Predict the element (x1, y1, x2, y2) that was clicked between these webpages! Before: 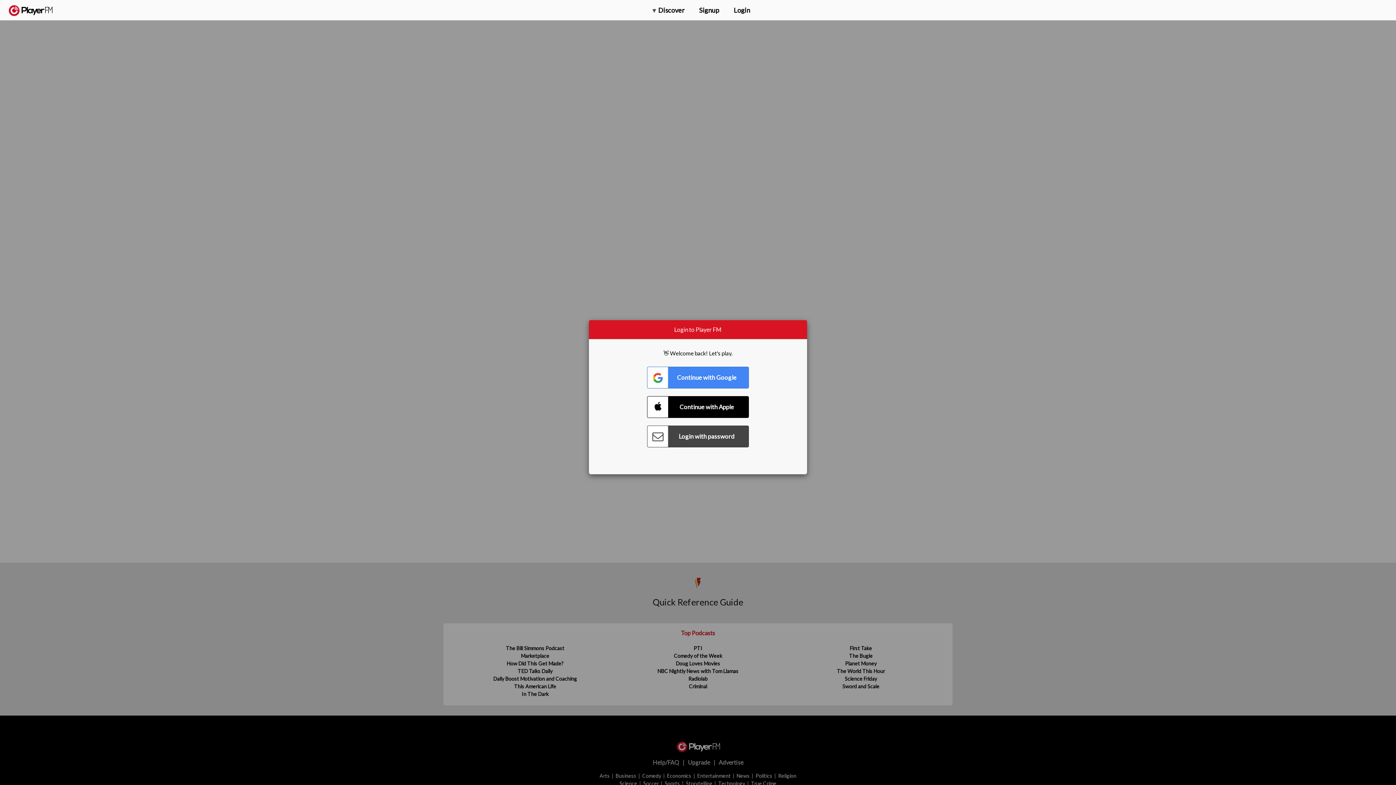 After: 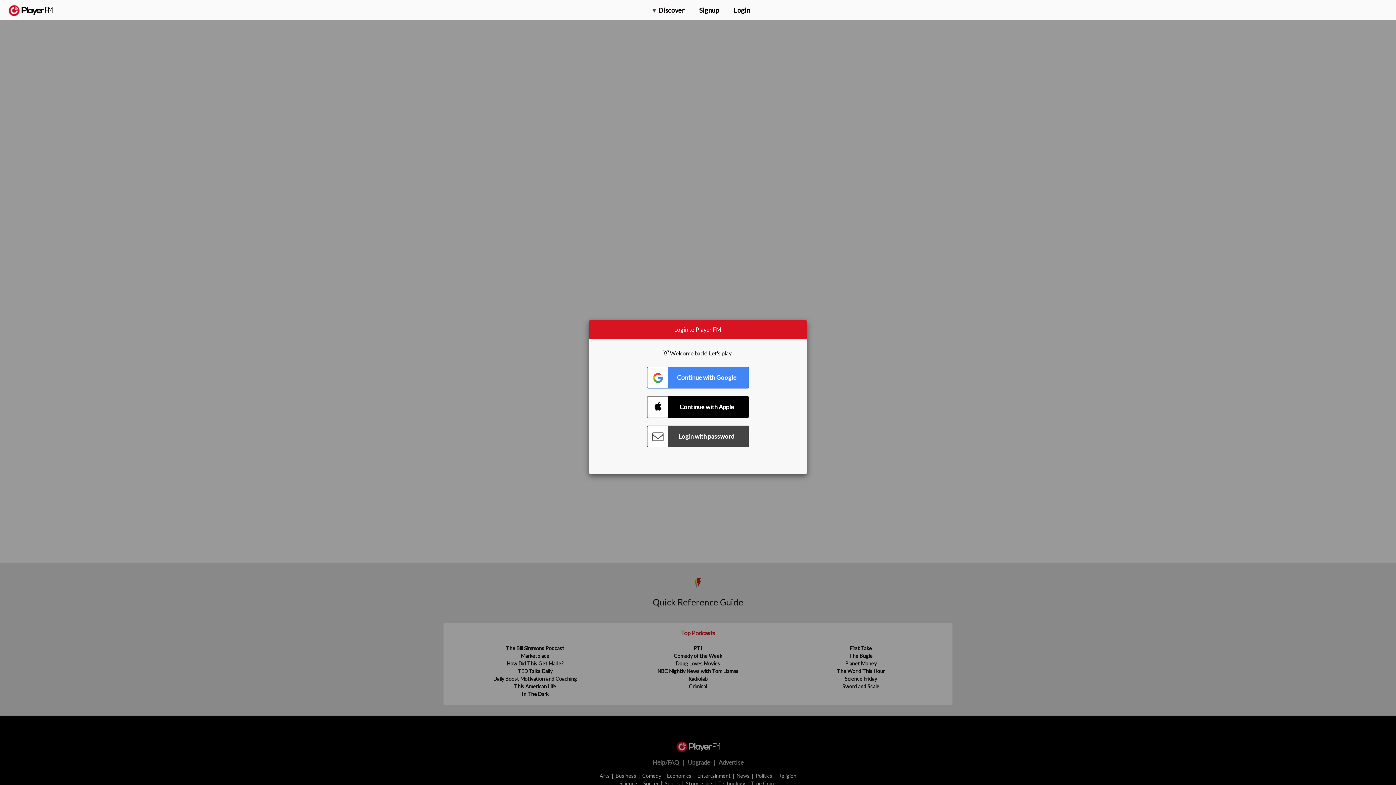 Action: label: Menu launcher bbox: (1375, 5, 1382, 13)